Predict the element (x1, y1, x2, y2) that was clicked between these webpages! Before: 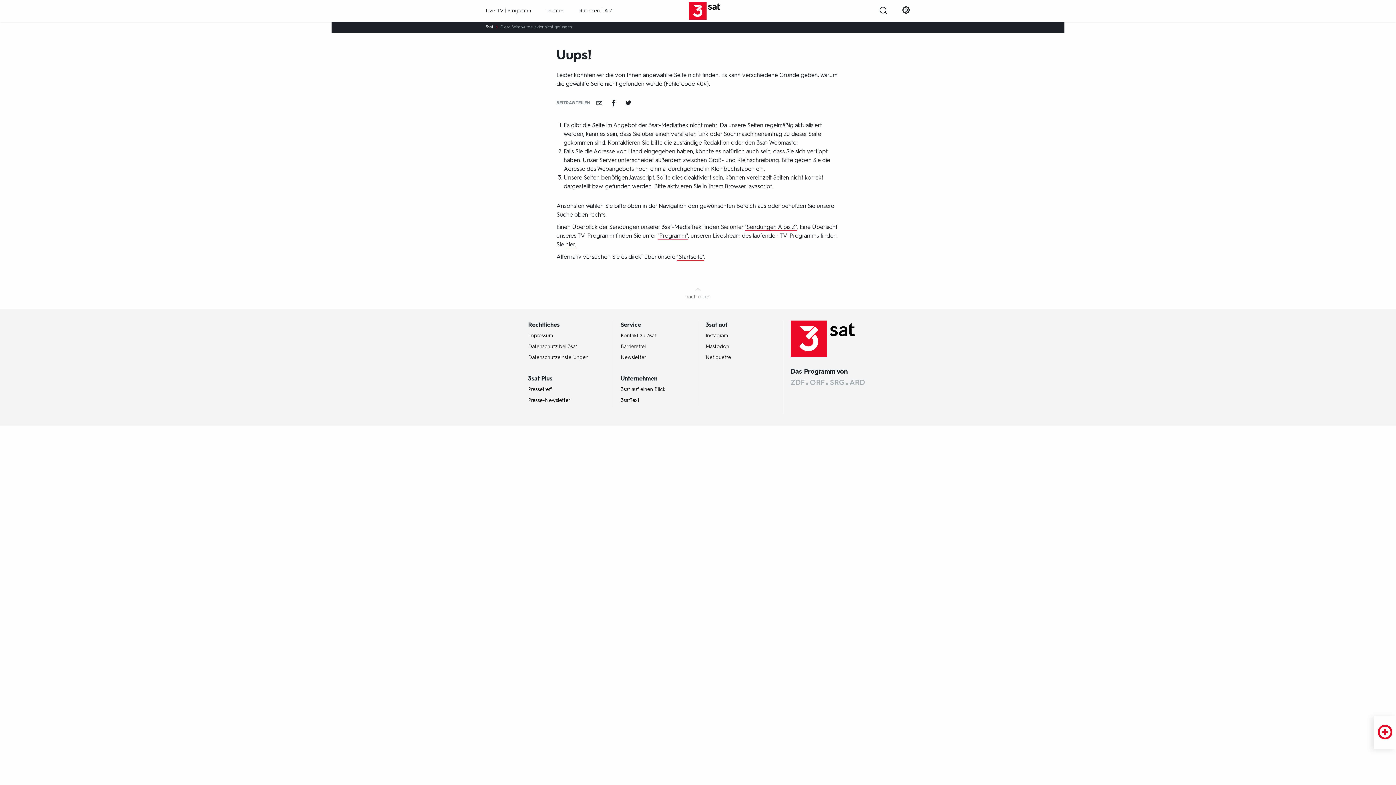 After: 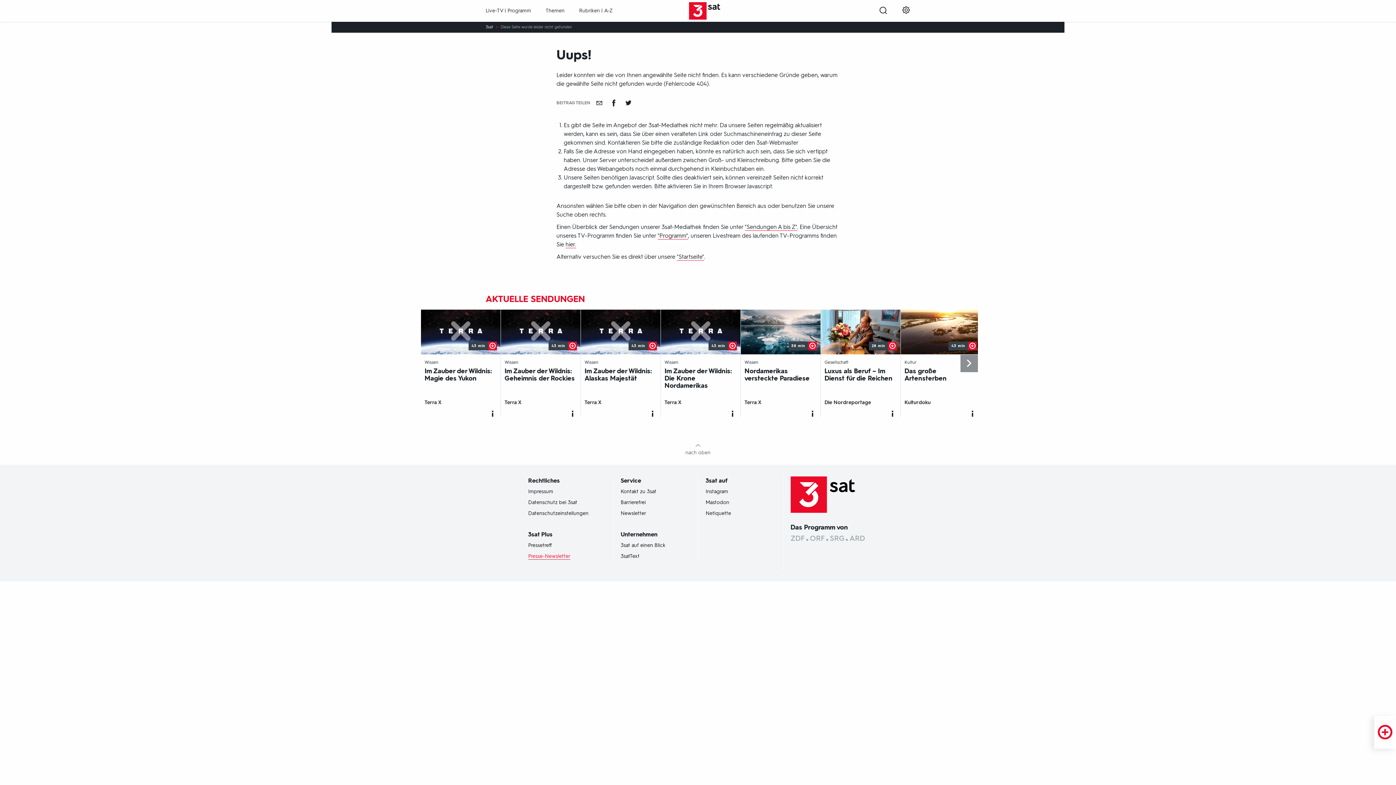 Action: label: Presse-Newsletter bbox: (528, 553, 570, 560)